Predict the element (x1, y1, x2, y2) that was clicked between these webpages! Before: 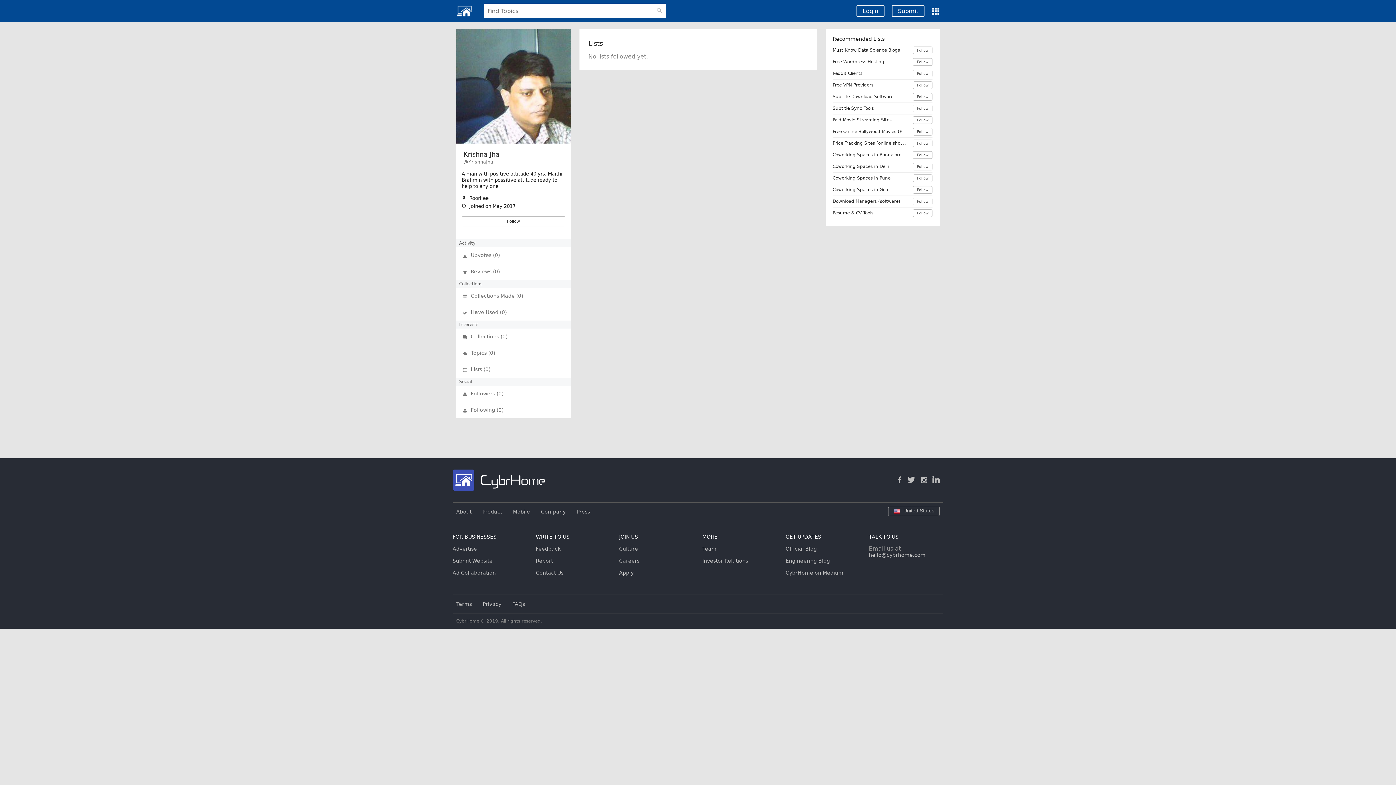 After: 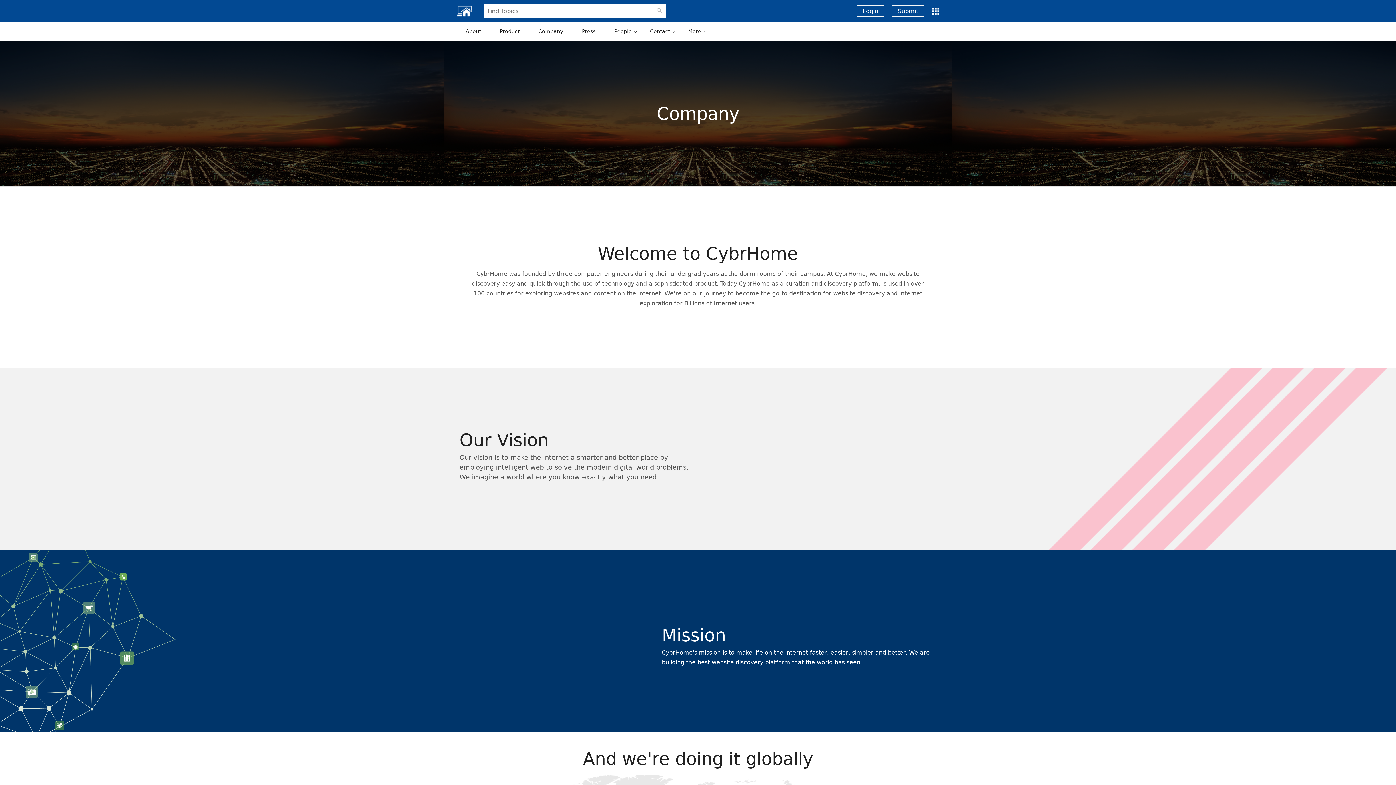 Action: label: Company bbox: (541, 508, 565, 514)